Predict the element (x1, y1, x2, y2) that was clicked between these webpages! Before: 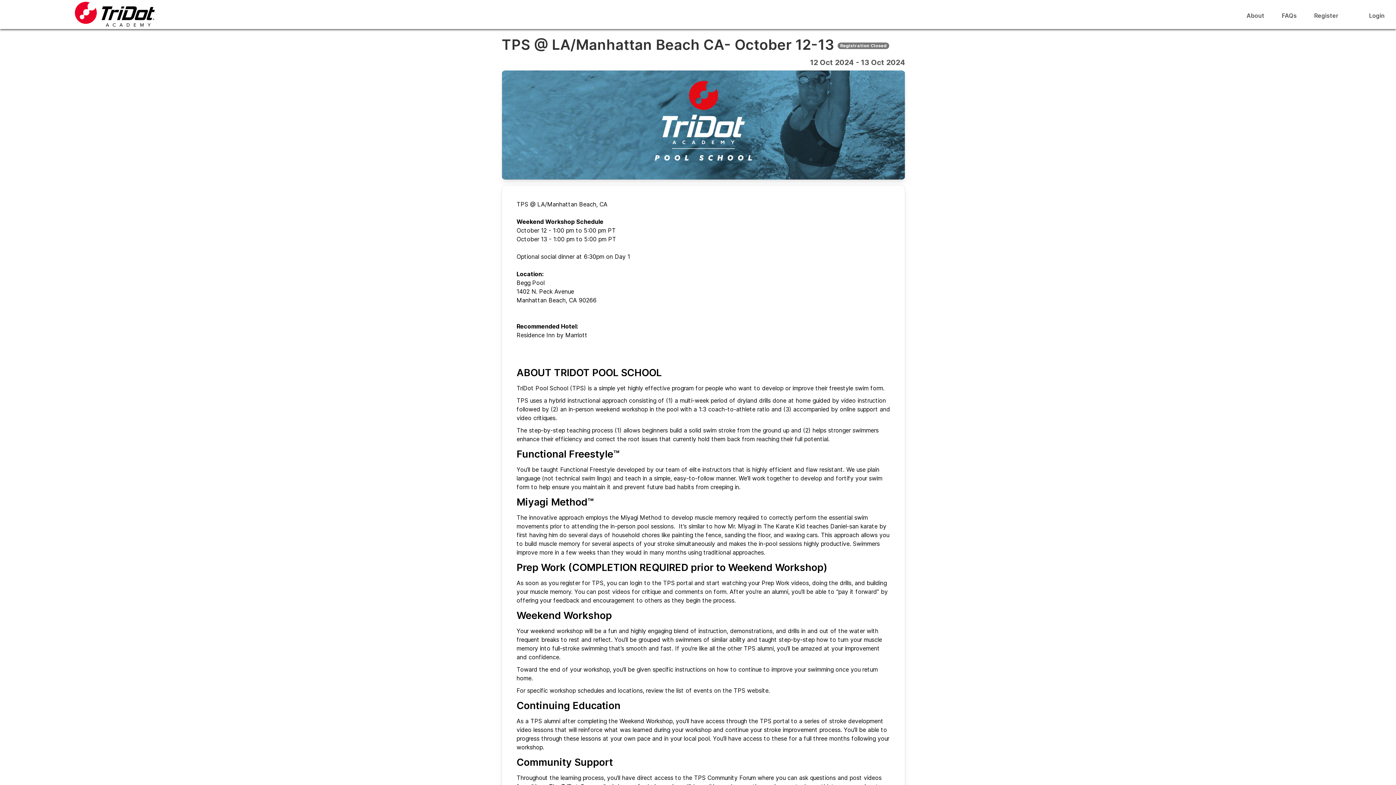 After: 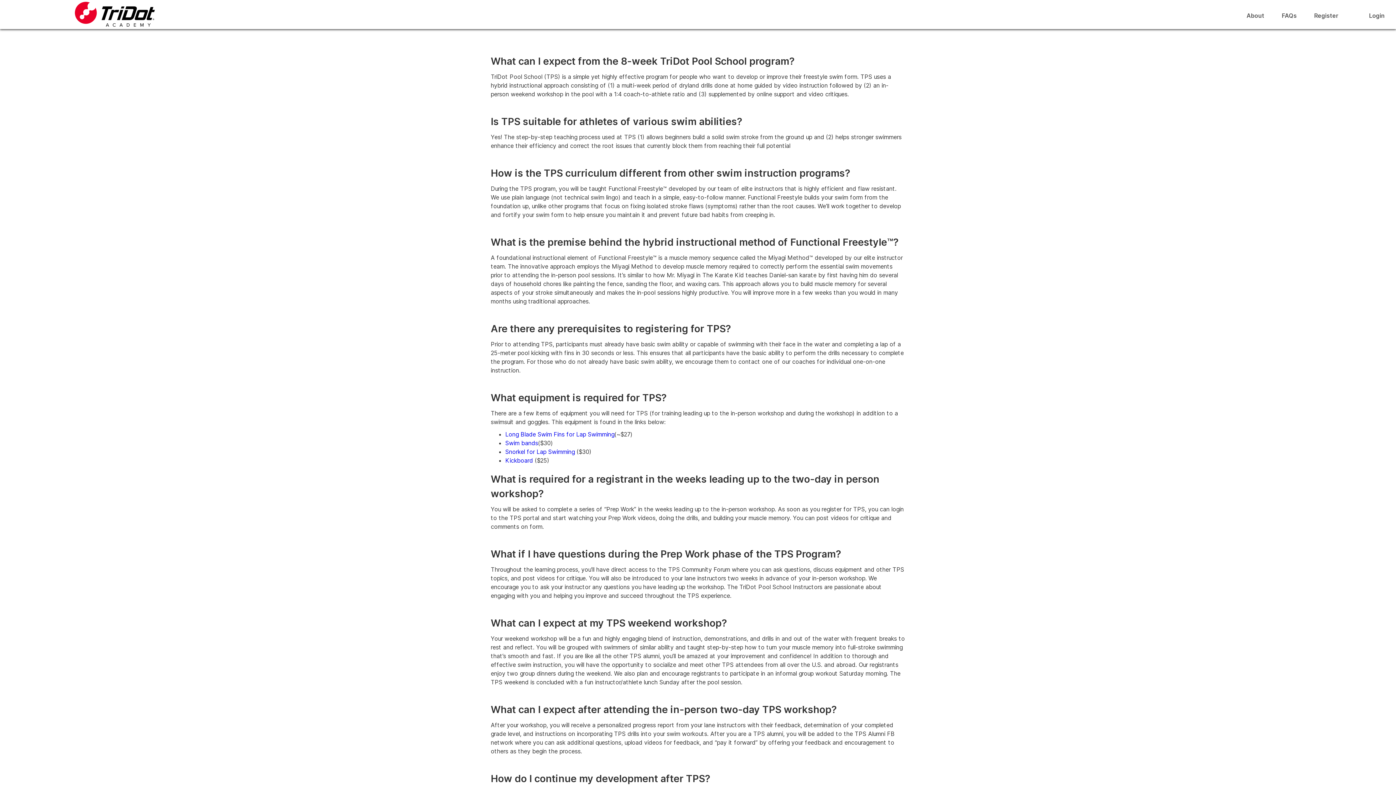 Action: bbox: (1276, 8, 1302, 22) label: FAQs